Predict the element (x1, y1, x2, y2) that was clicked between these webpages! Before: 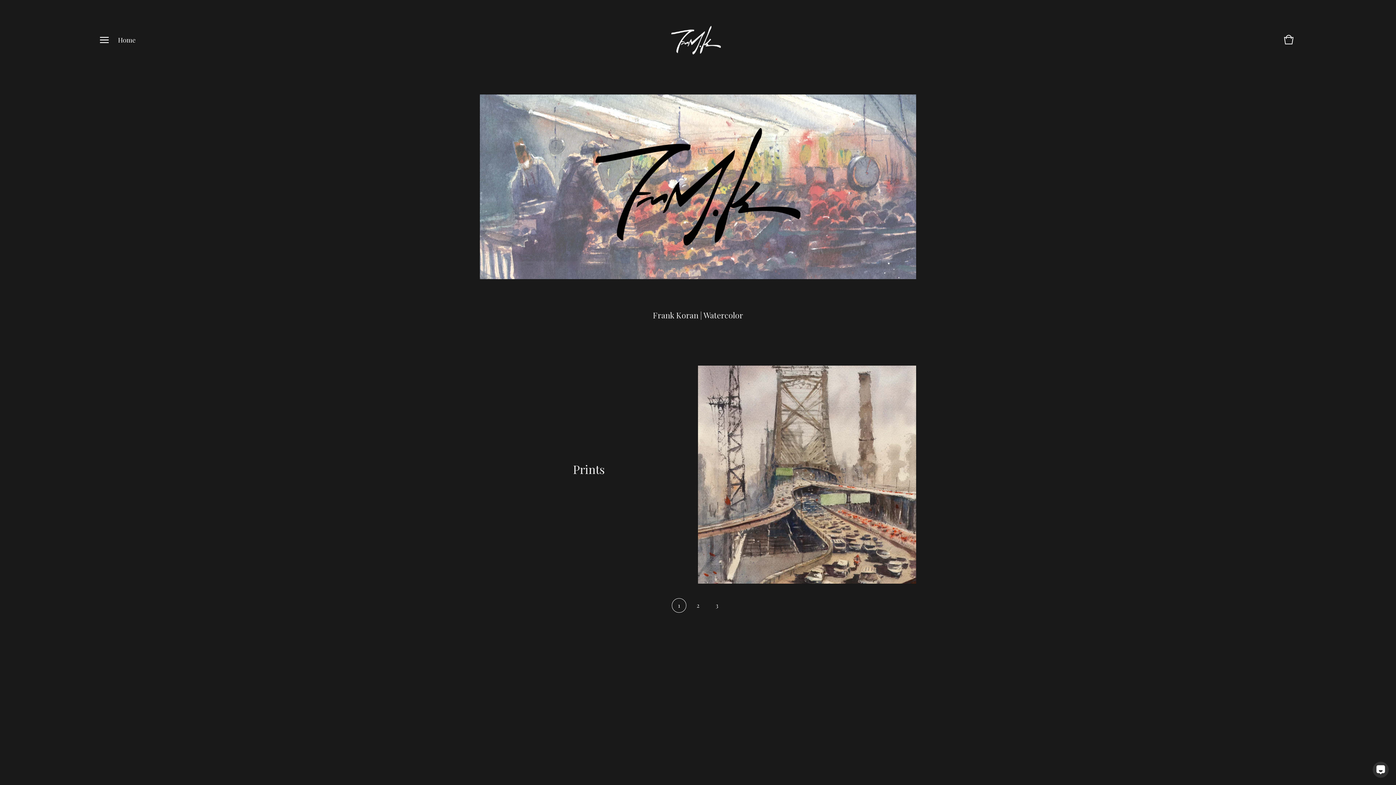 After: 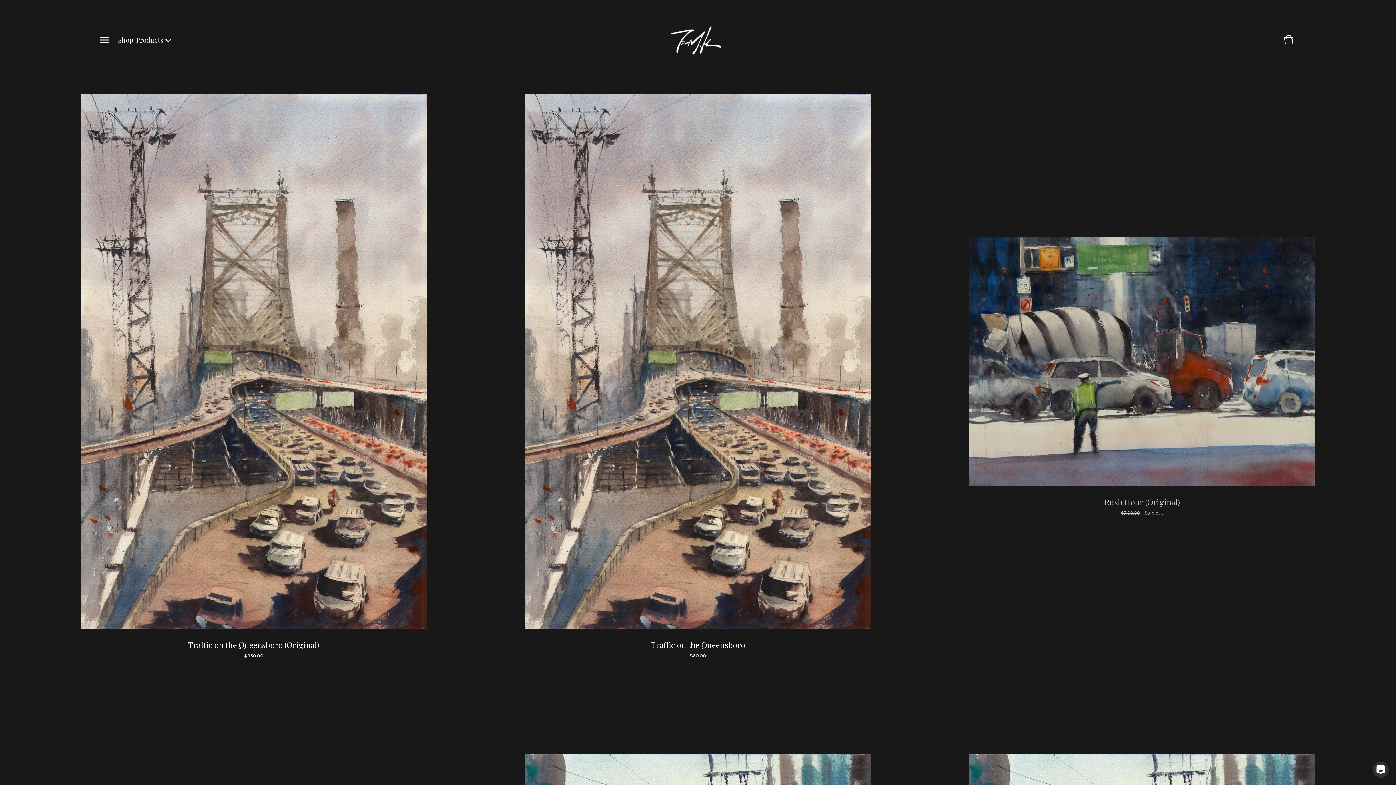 Action: bbox: (480, 94, 916, 279)